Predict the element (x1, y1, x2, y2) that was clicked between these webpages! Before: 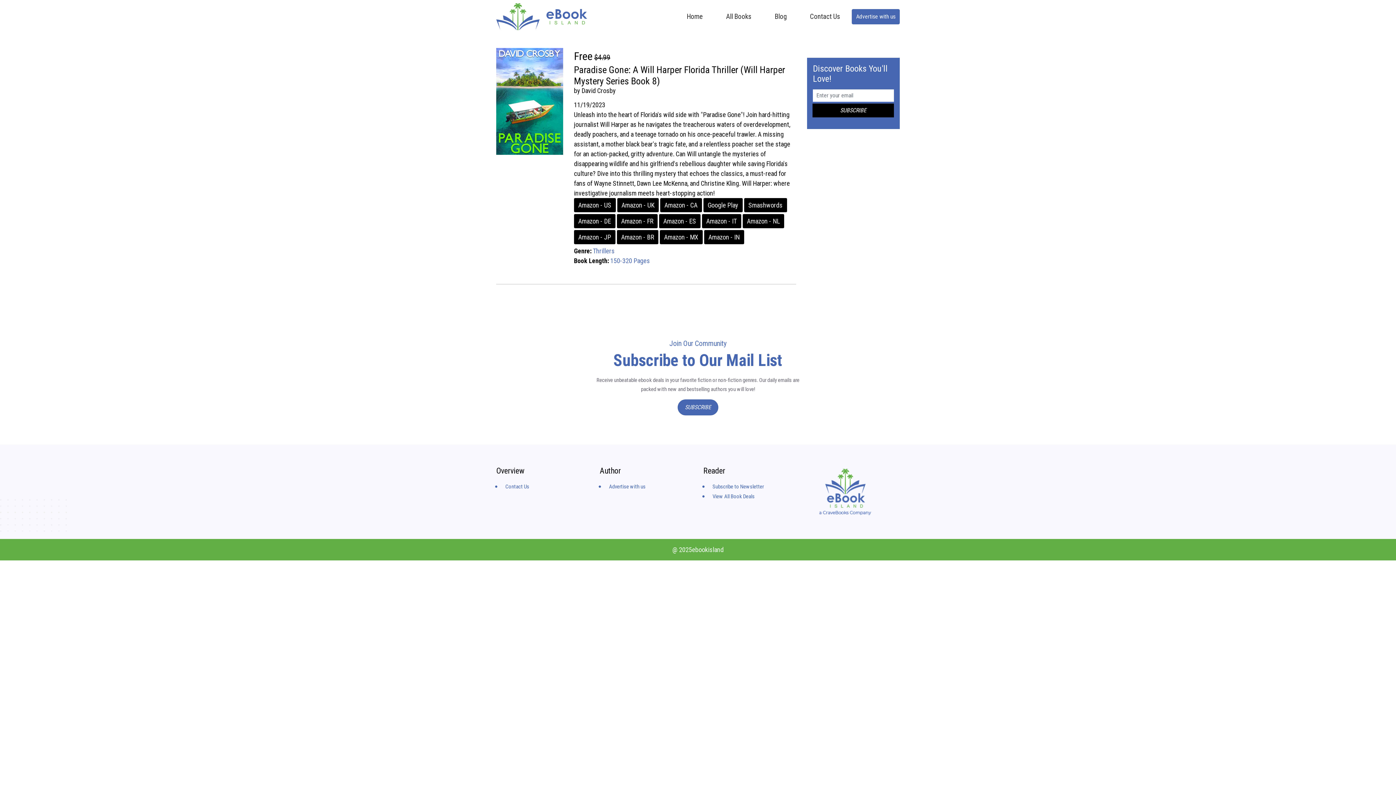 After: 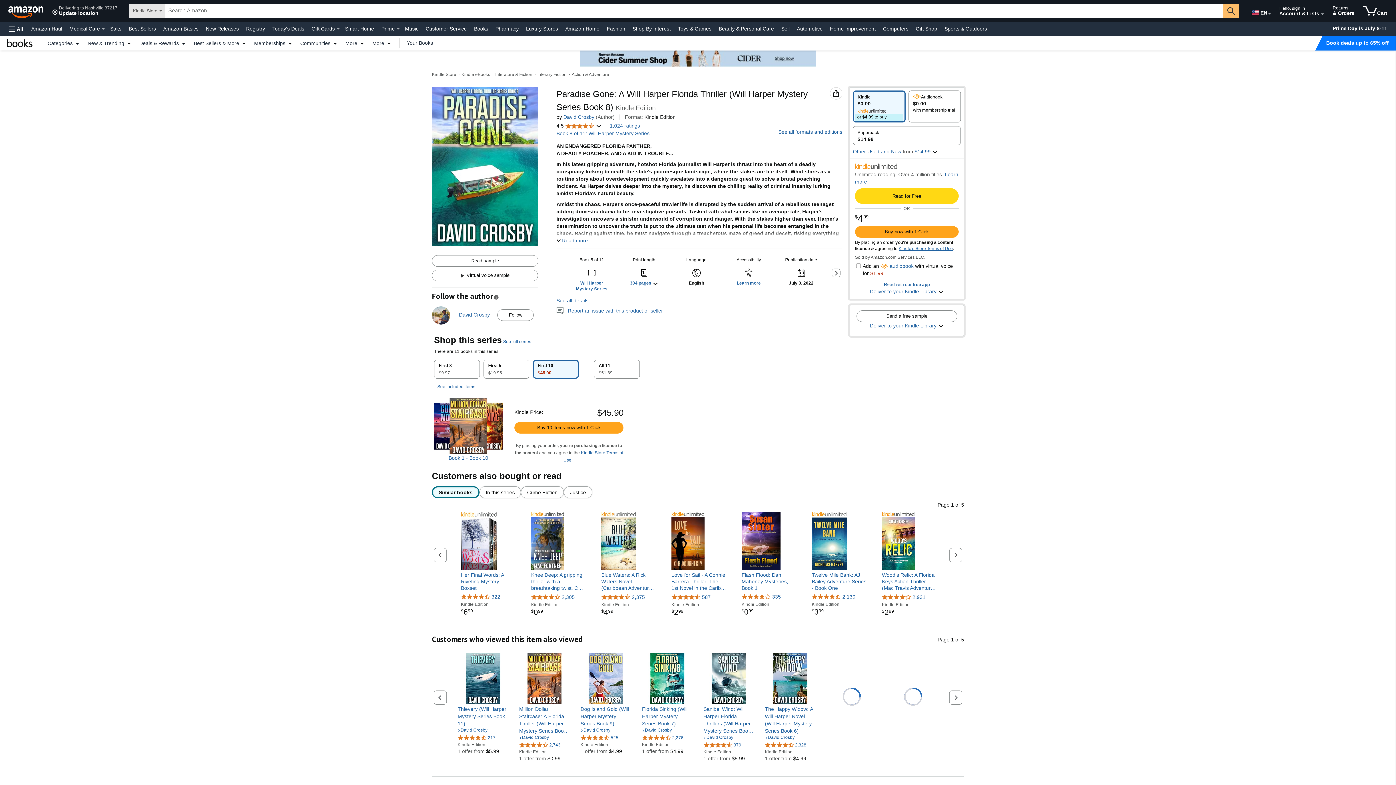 Action: label: Amazon - US bbox: (574, 198, 615, 212)